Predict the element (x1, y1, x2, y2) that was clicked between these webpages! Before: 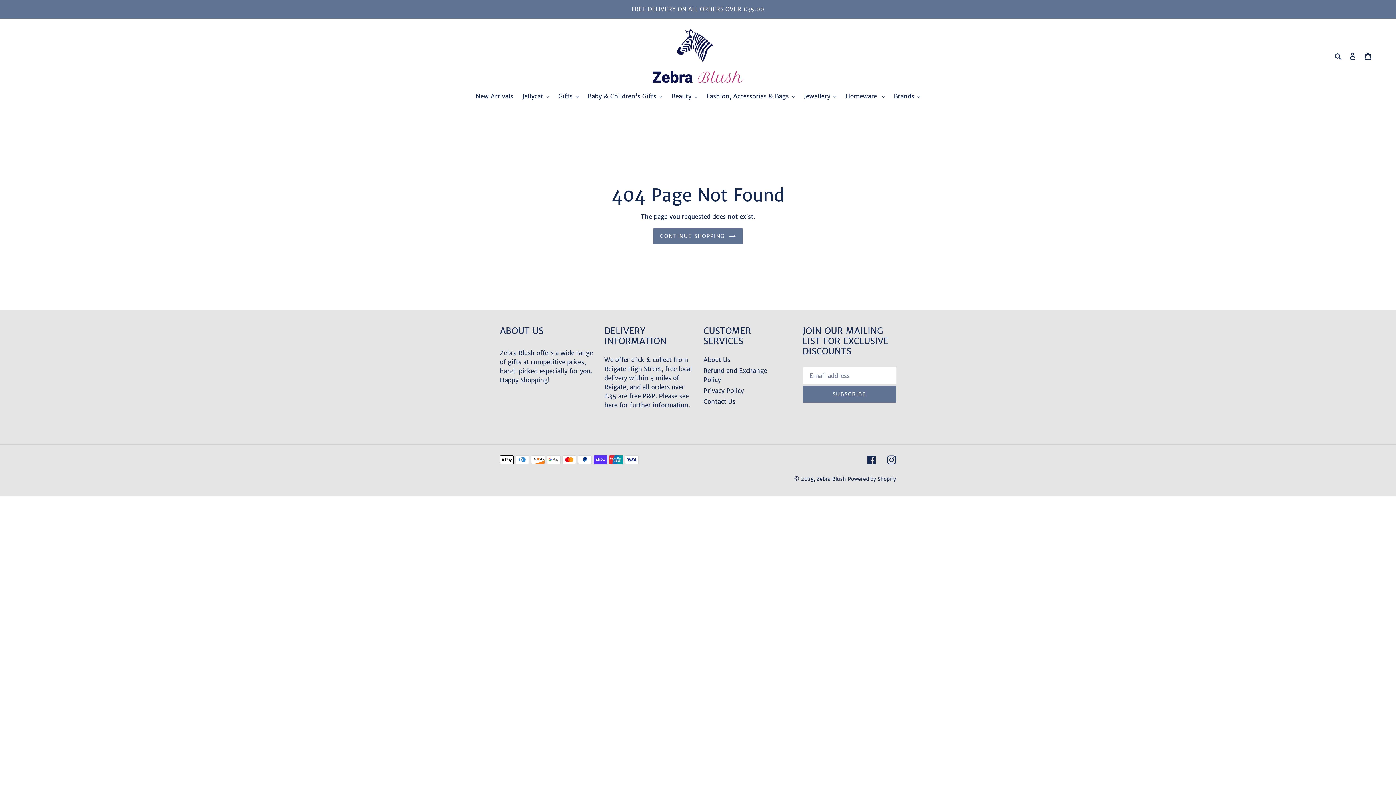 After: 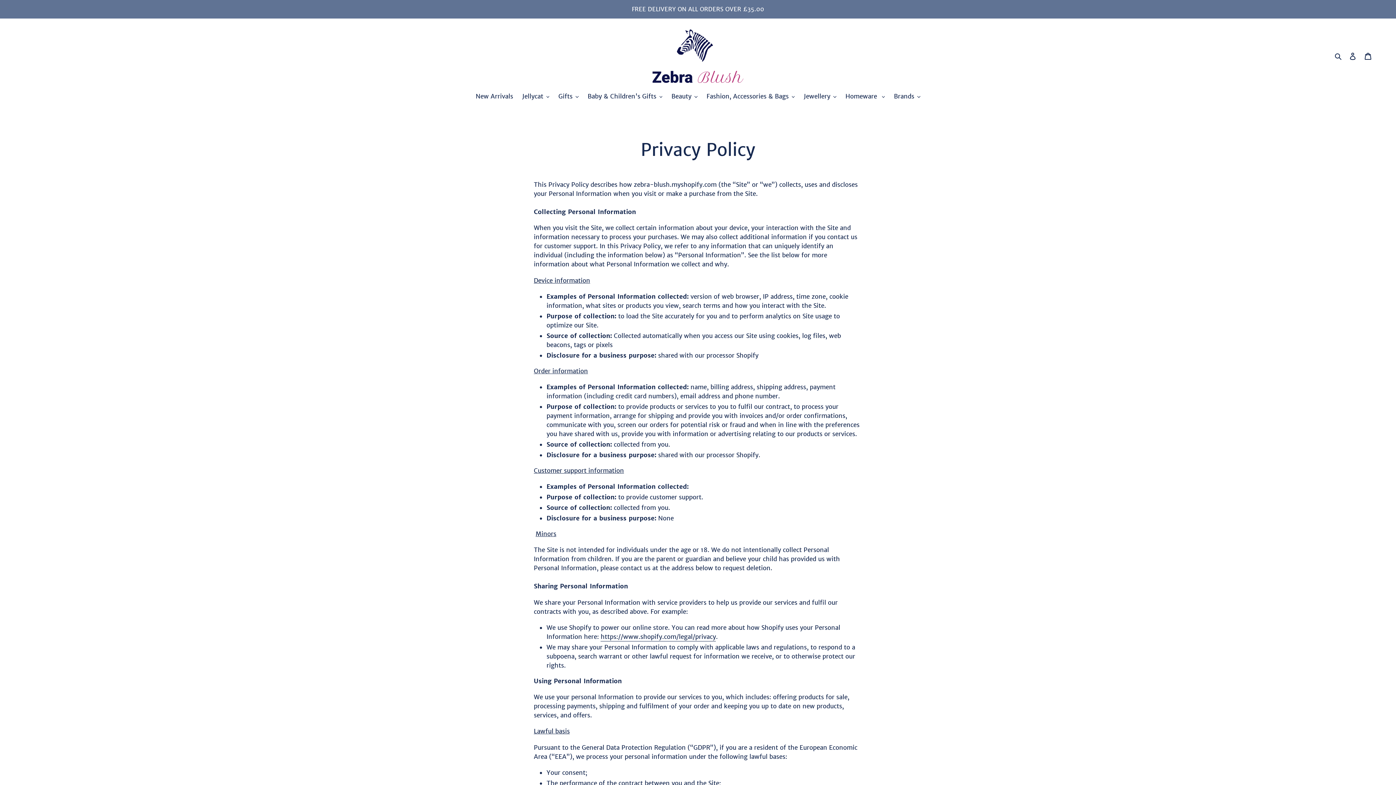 Action: bbox: (703, 386, 744, 394) label: Privacy Policy